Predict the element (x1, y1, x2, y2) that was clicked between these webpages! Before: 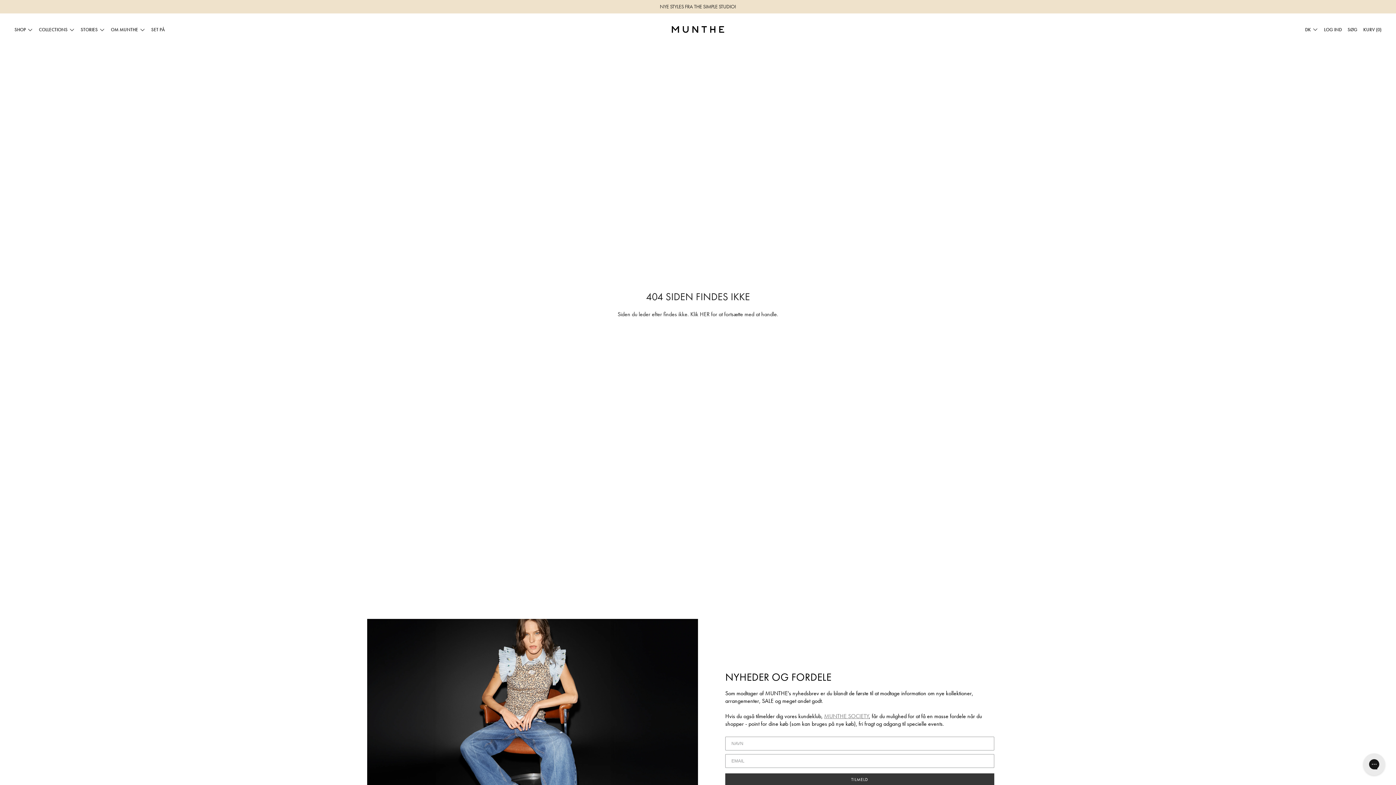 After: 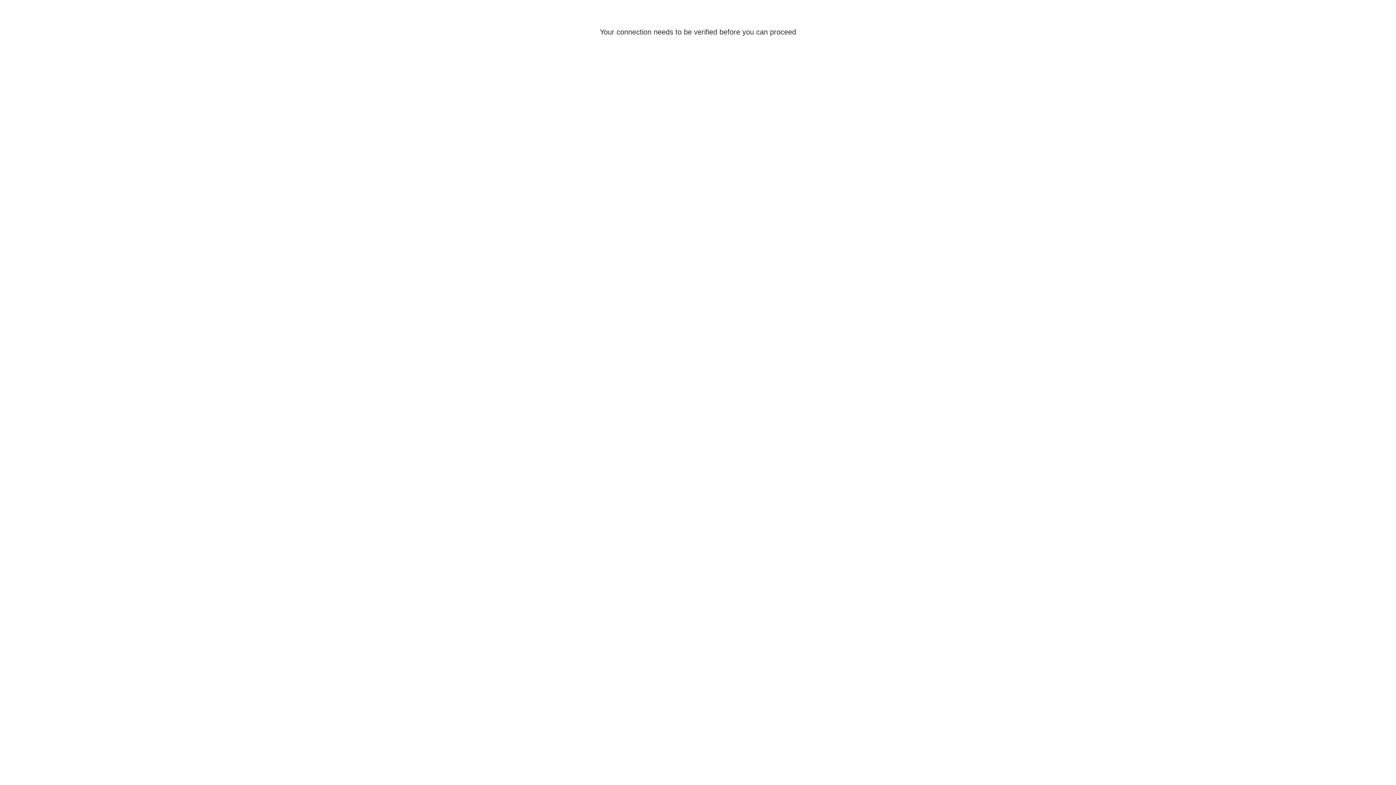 Action: bbox: (1324, 26, 1342, 32) label: LOG IND